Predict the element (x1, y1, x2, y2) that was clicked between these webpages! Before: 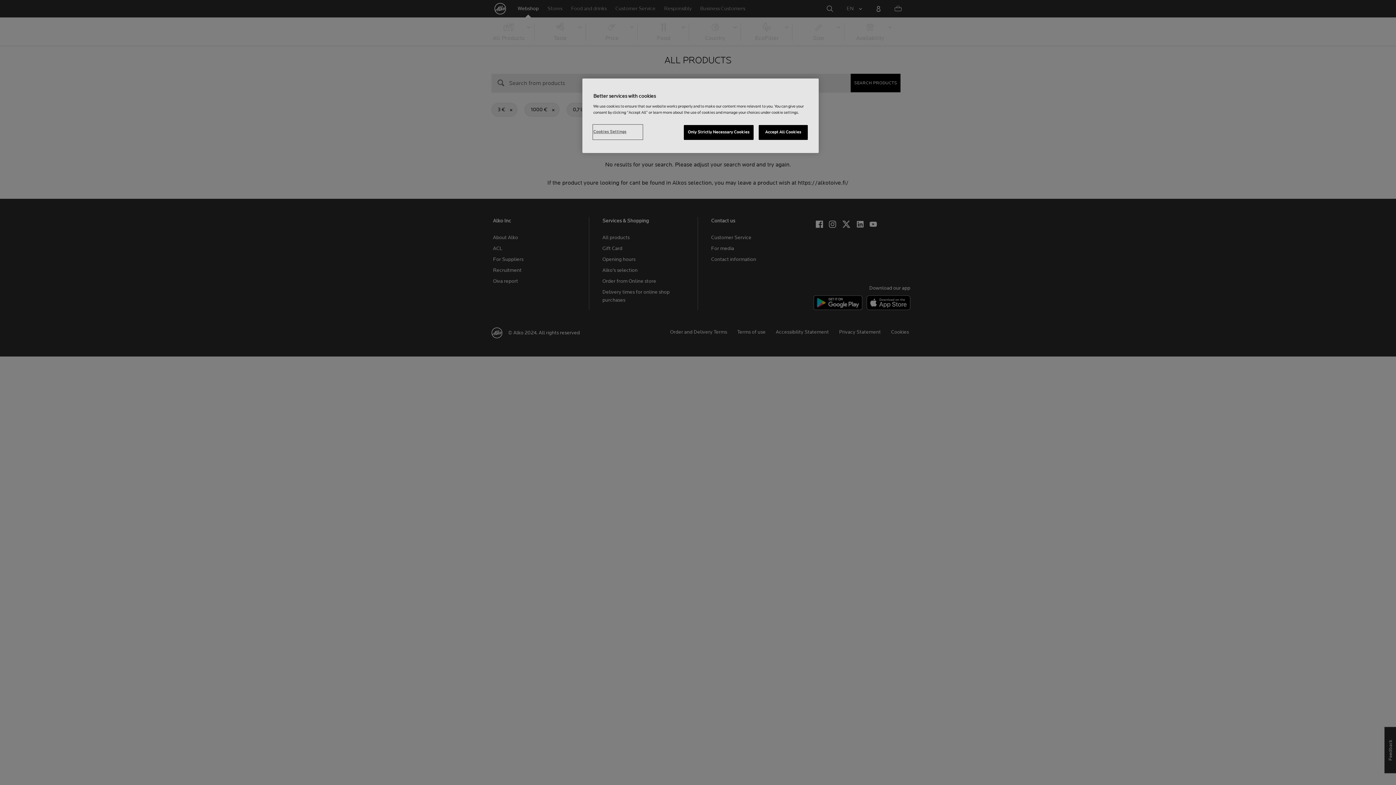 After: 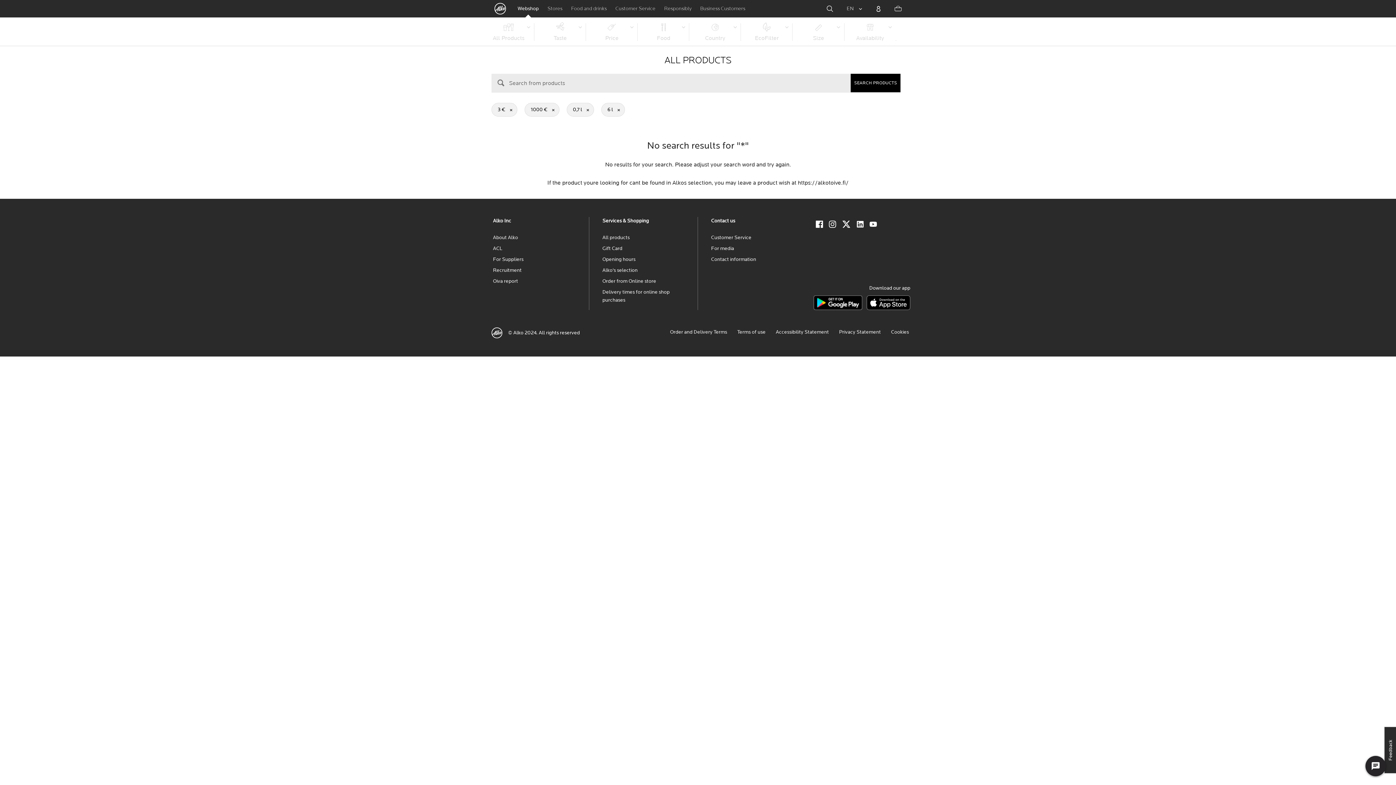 Action: label: Only Strictly Necessary Cookies bbox: (683, 125, 753, 140)